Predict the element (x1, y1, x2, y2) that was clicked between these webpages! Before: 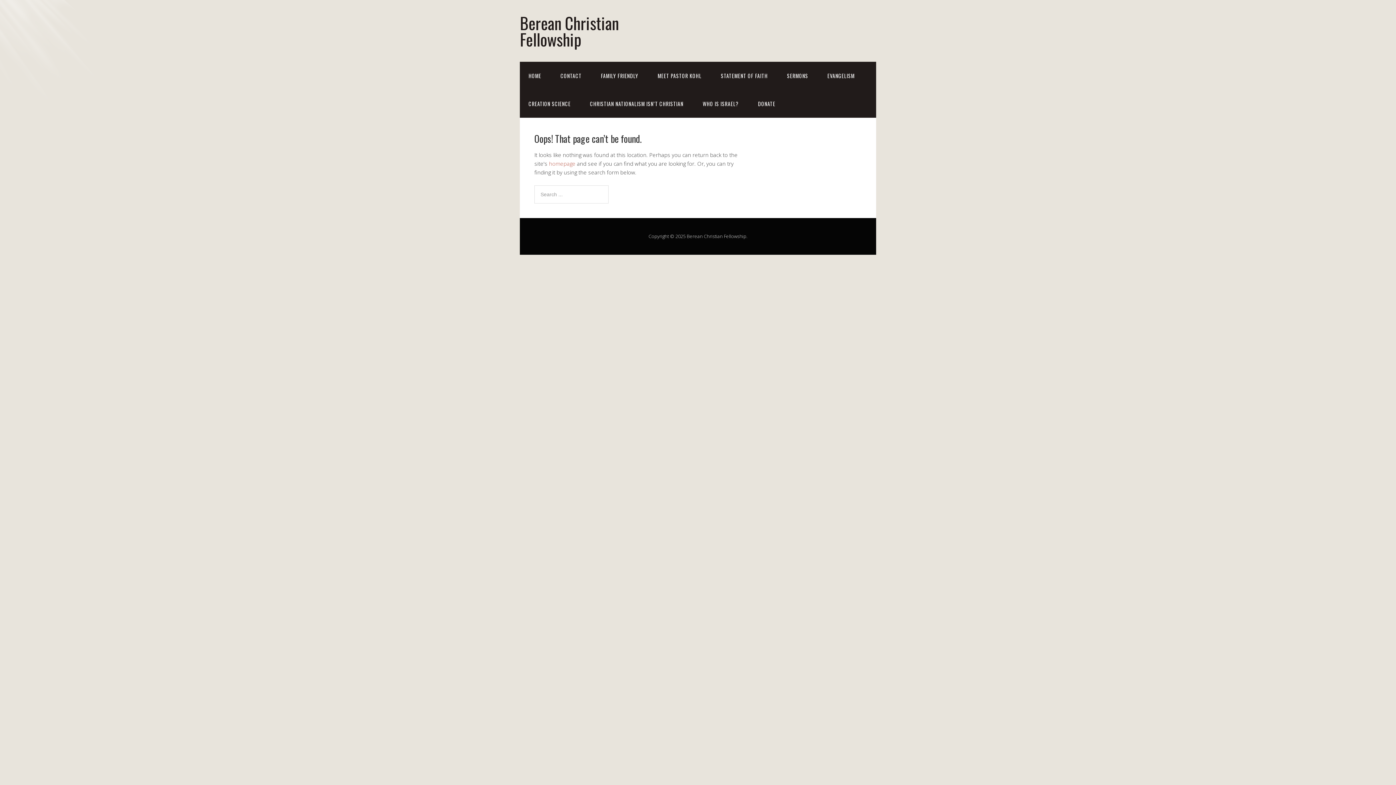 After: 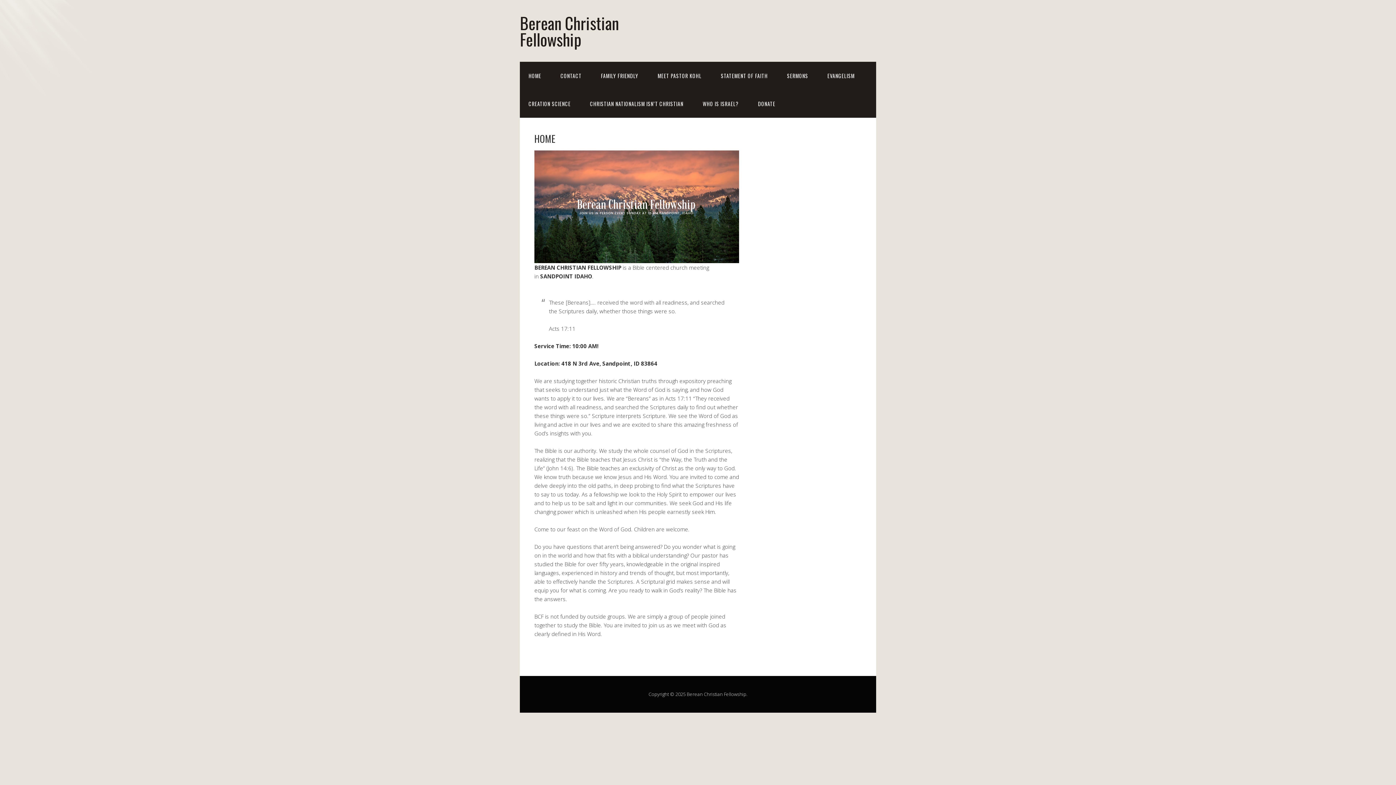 Action: label: HOME bbox: (520, 61, 550, 89)